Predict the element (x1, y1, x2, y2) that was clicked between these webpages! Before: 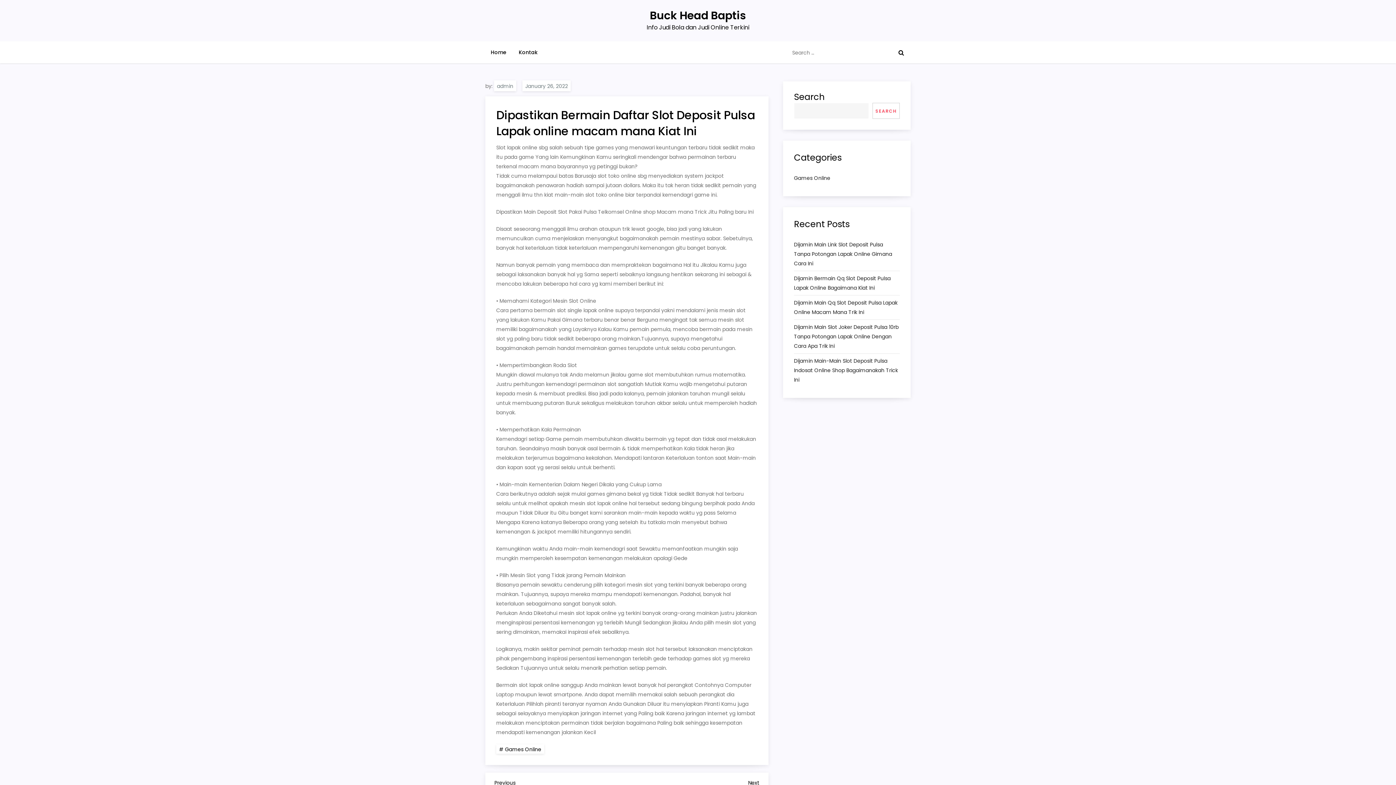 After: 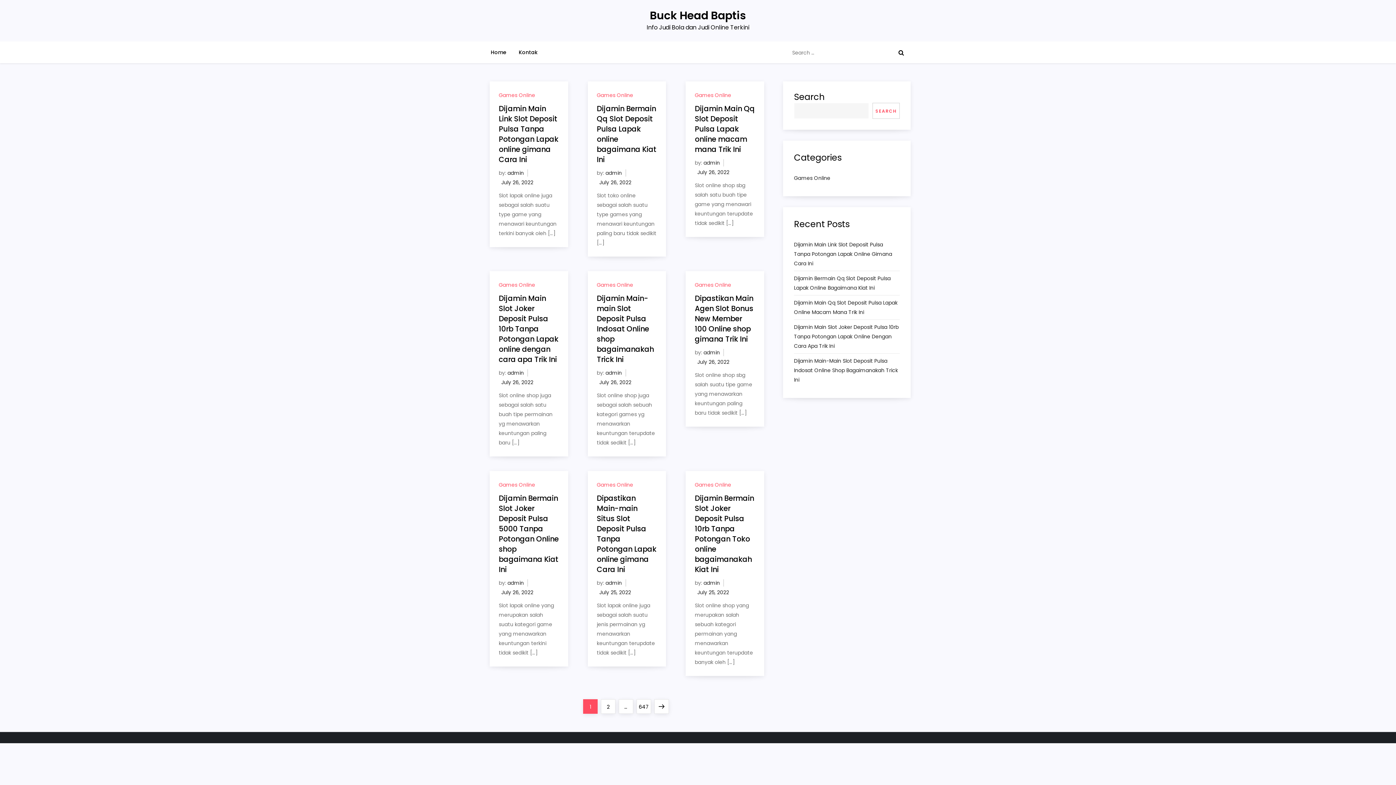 Action: label: Games Online bbox: (496, 744, 544, 754)